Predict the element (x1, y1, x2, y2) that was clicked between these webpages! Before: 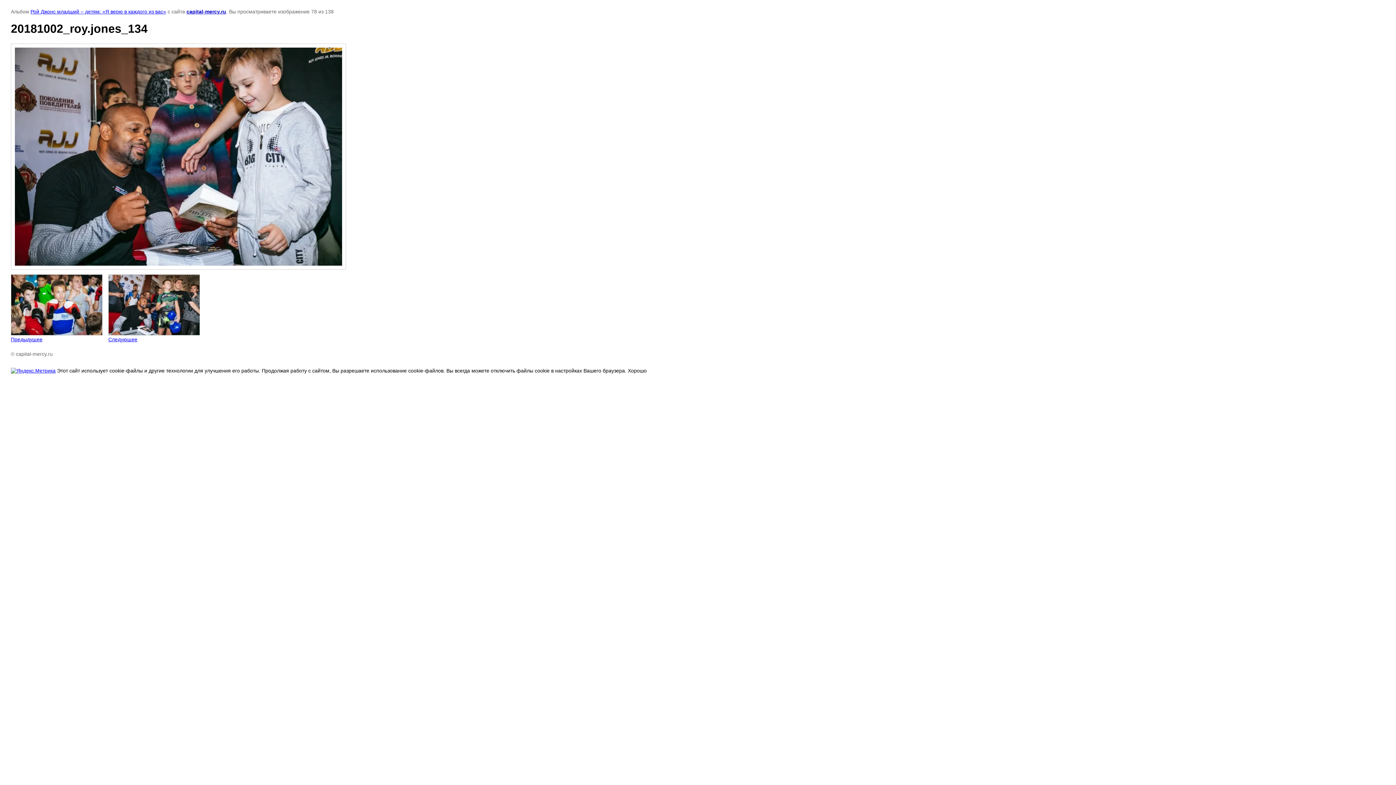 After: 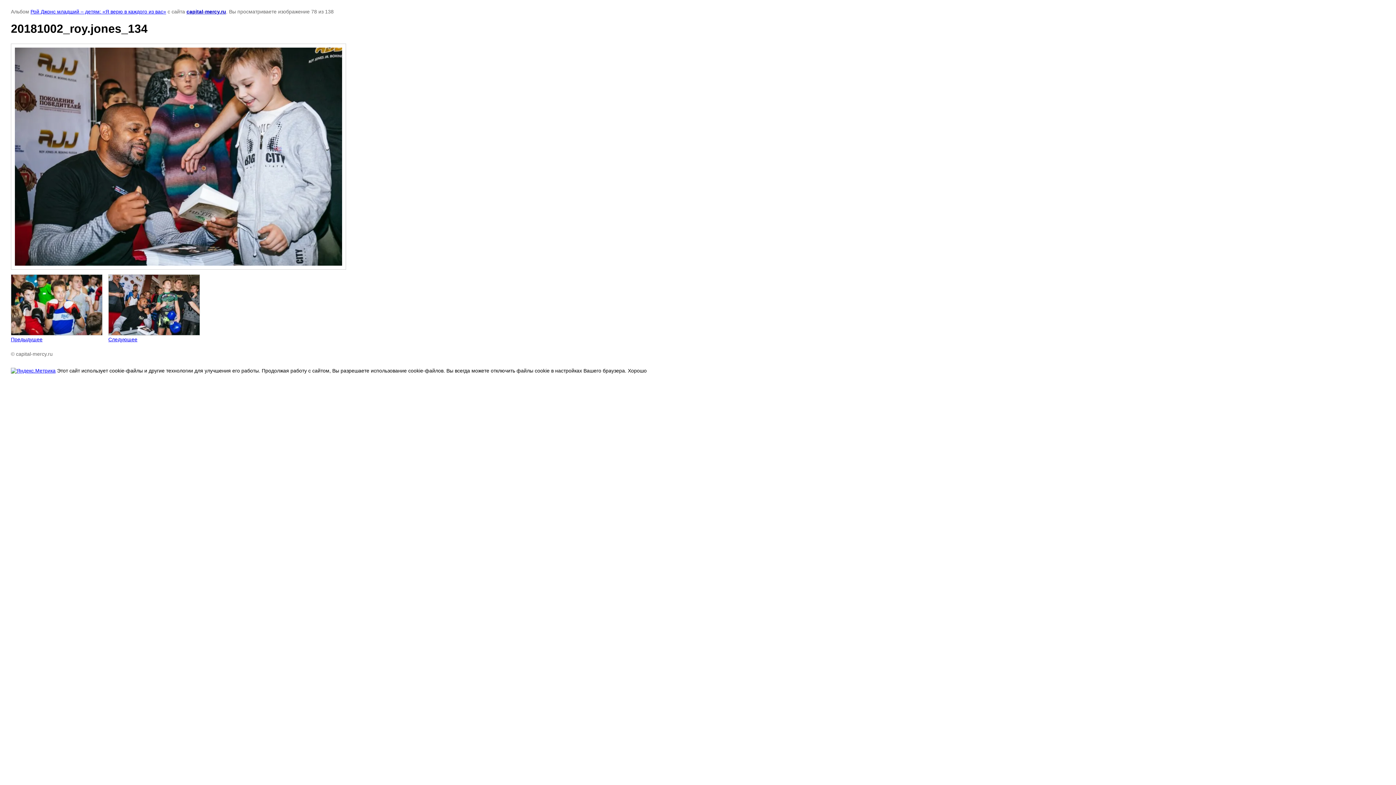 Action: bbox: (10, 367, 55, 373)